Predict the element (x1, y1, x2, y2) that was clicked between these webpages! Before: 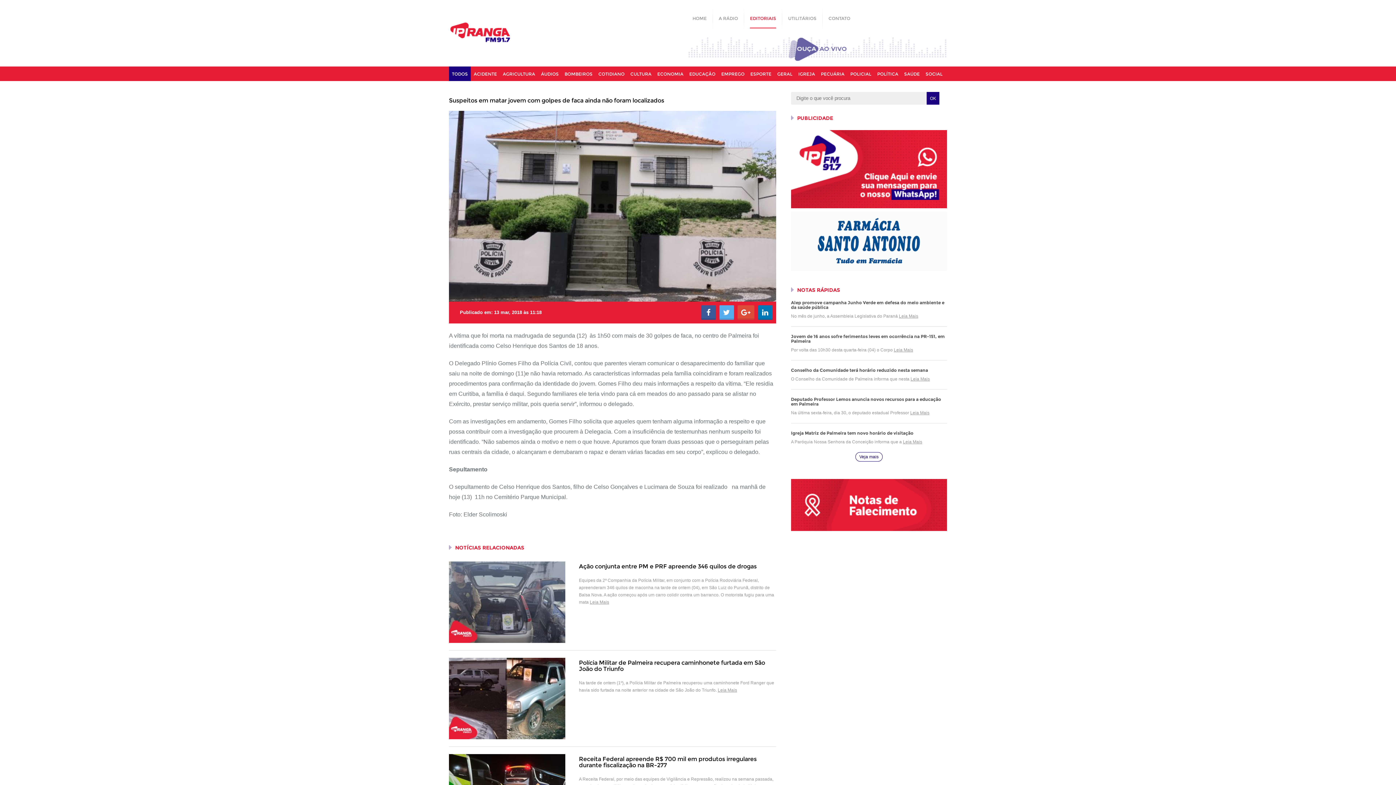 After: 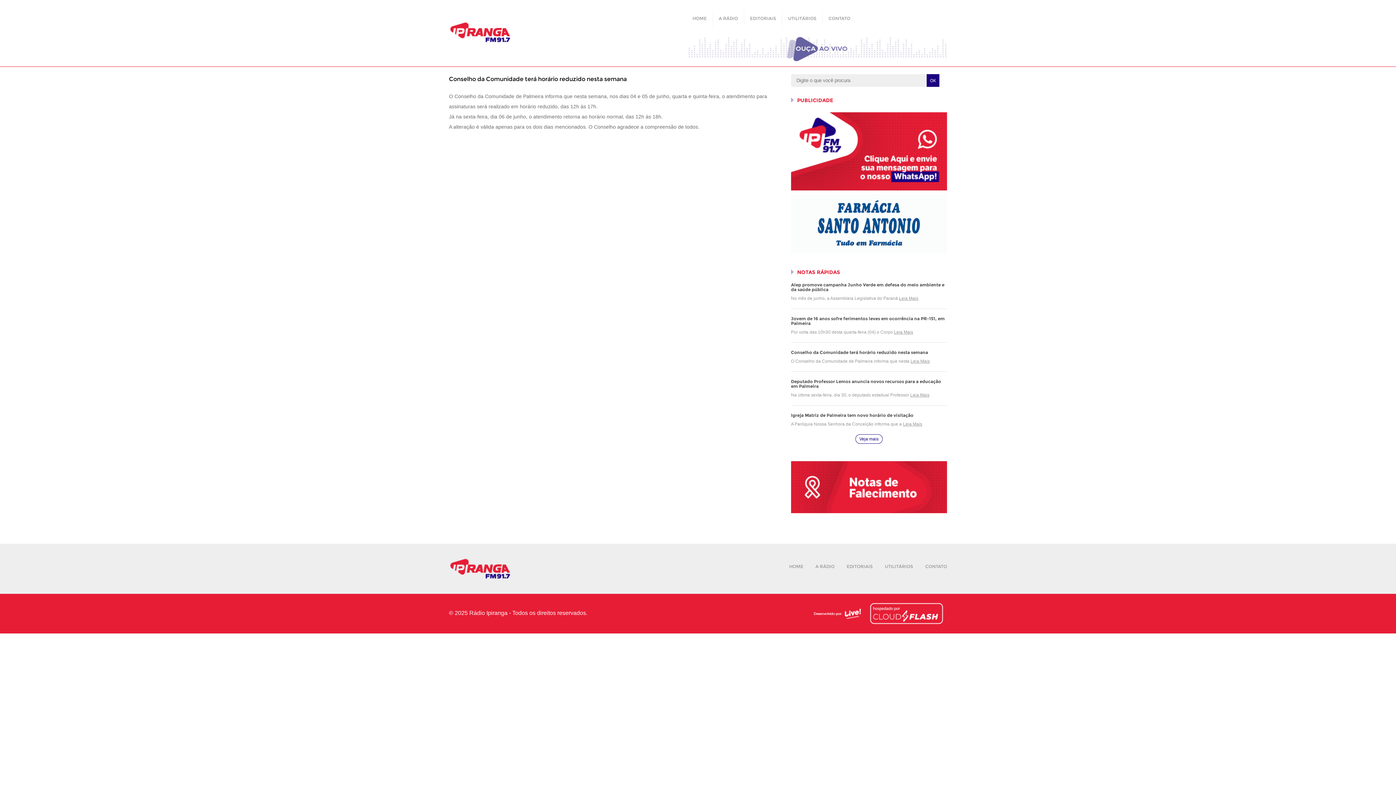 Action: bbox: (791, 368, 947, 372) label: Conselho da Comunidade terá horário reduzido nesta semana